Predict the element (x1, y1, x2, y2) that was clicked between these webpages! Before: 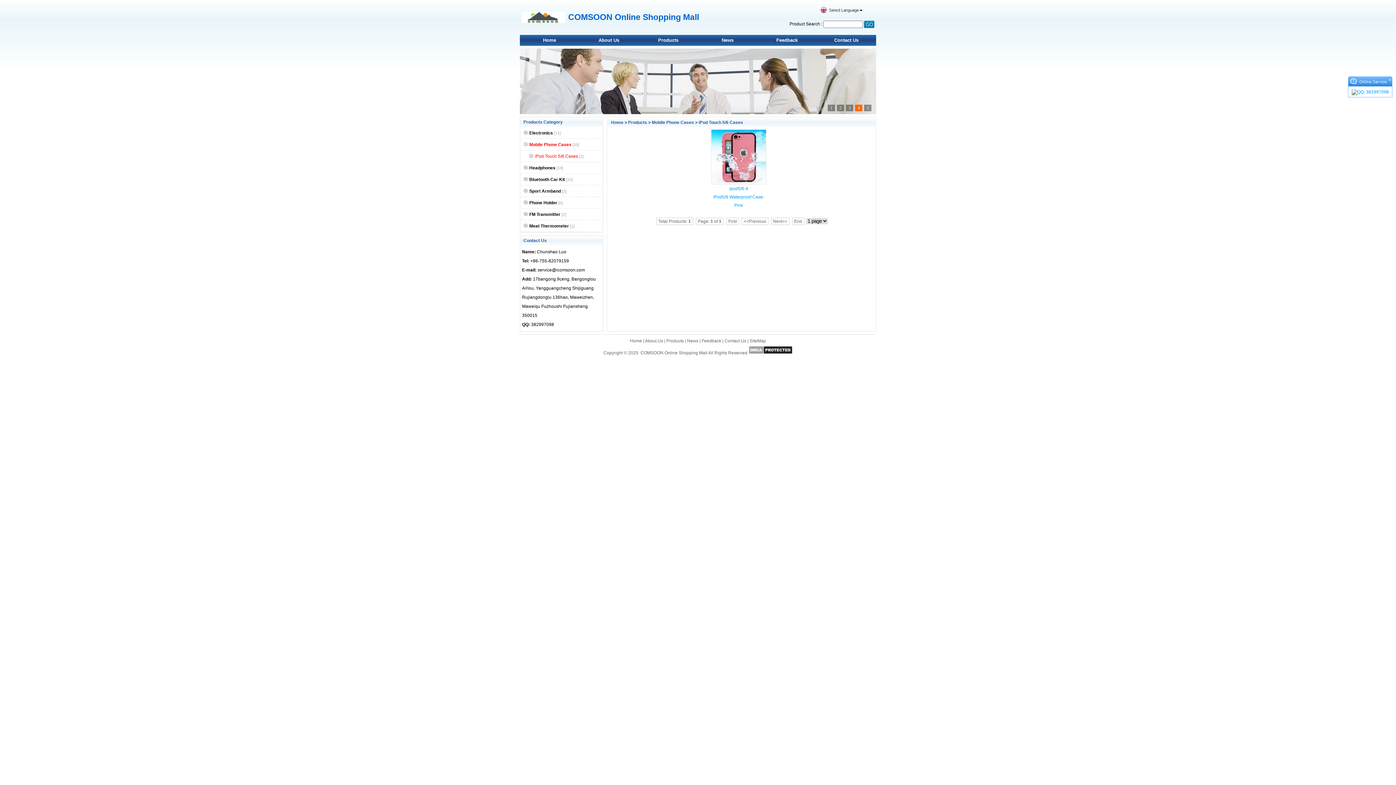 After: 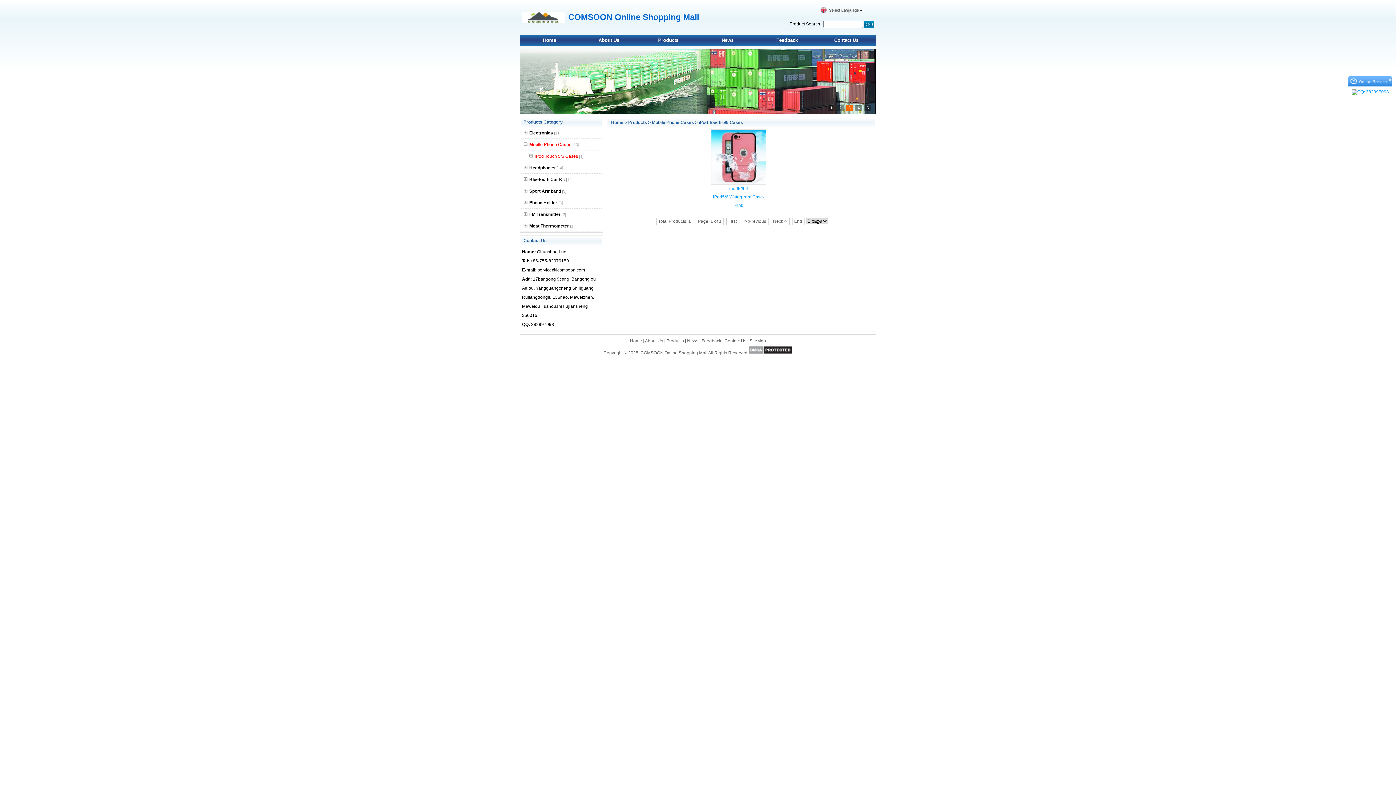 Action: label: 3 bbox: (846, 104, 853, 111)